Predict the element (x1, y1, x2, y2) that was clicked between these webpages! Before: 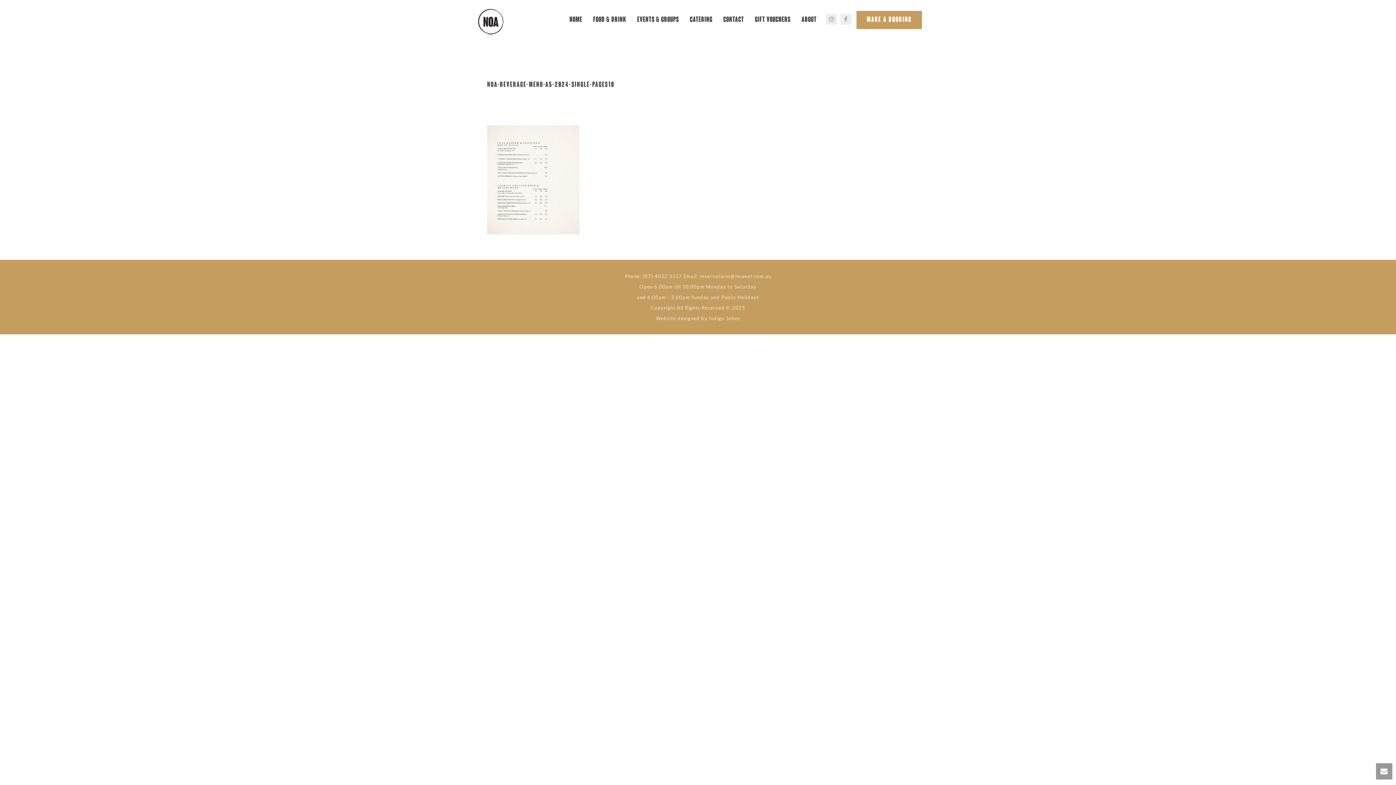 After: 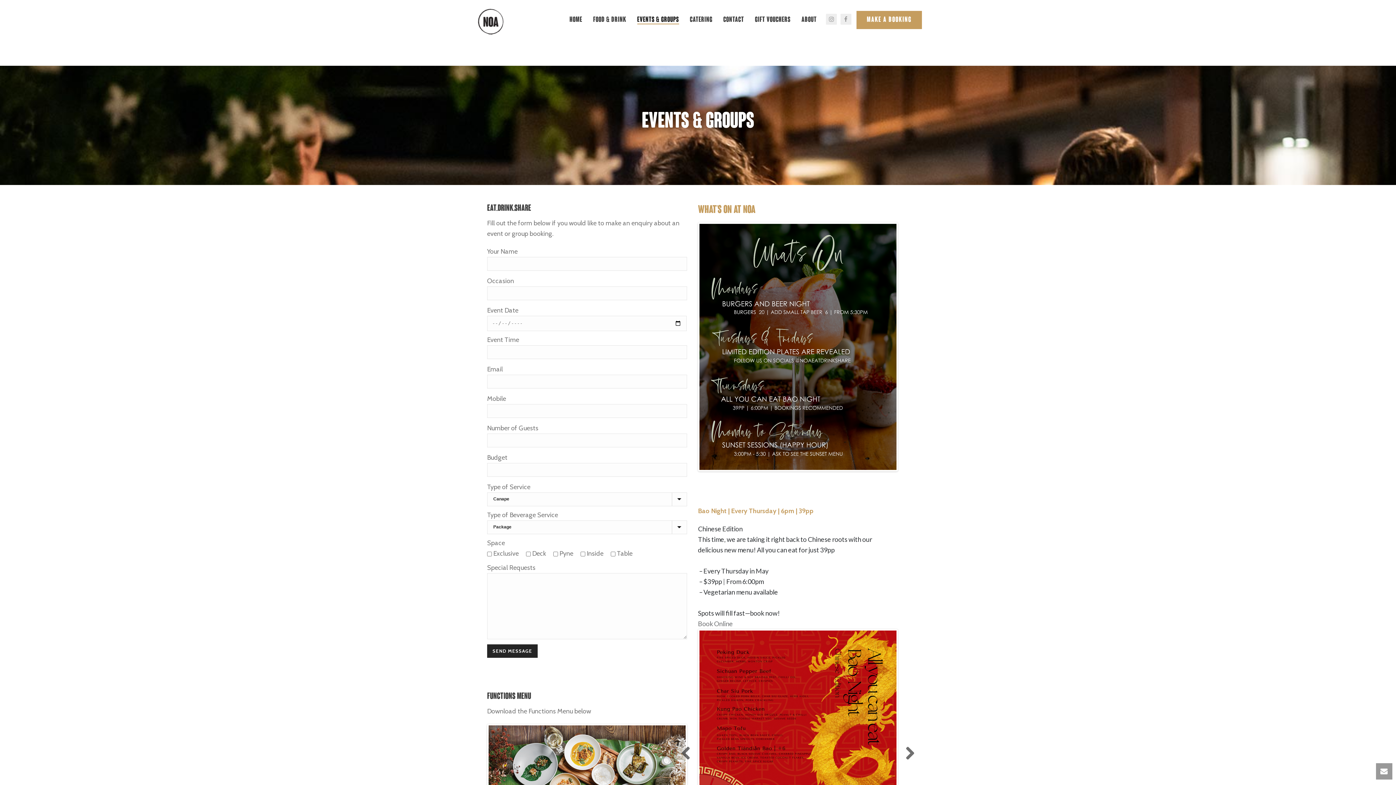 Action: label: EVENTS & GROUPS bbox: (631, 10, 684, 28)